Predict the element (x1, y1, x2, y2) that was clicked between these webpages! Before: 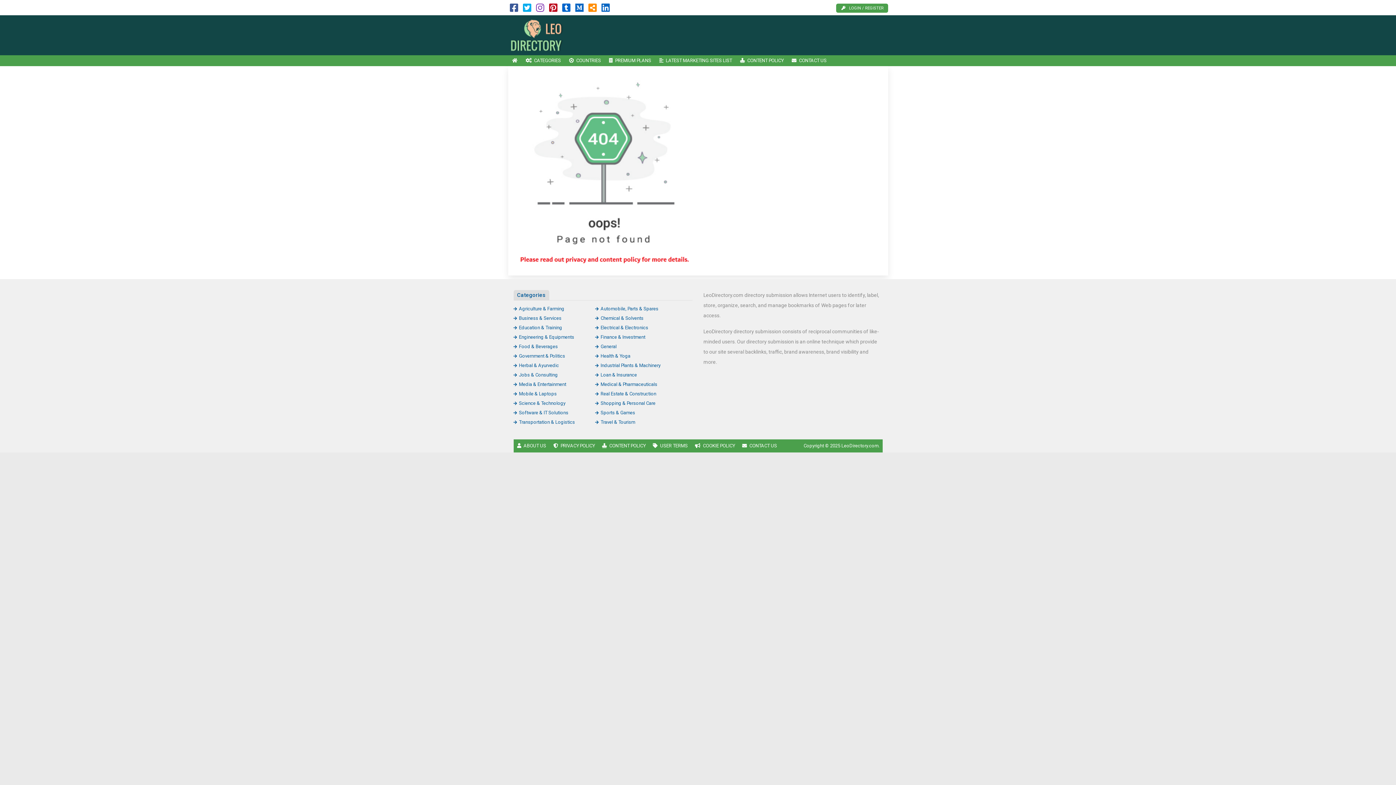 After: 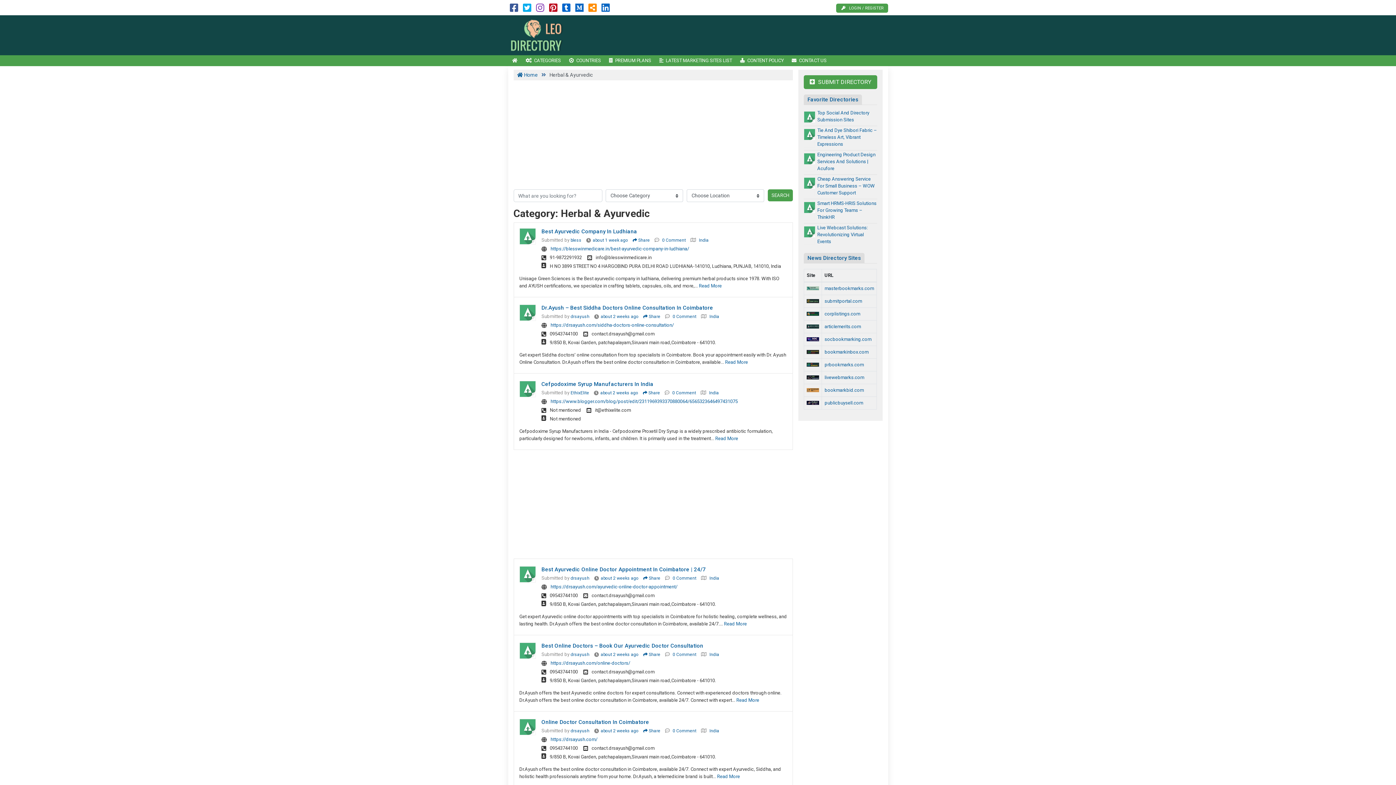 Action: label: Herbal & Ayurvedic bbox: (513, 362, 559, 368)